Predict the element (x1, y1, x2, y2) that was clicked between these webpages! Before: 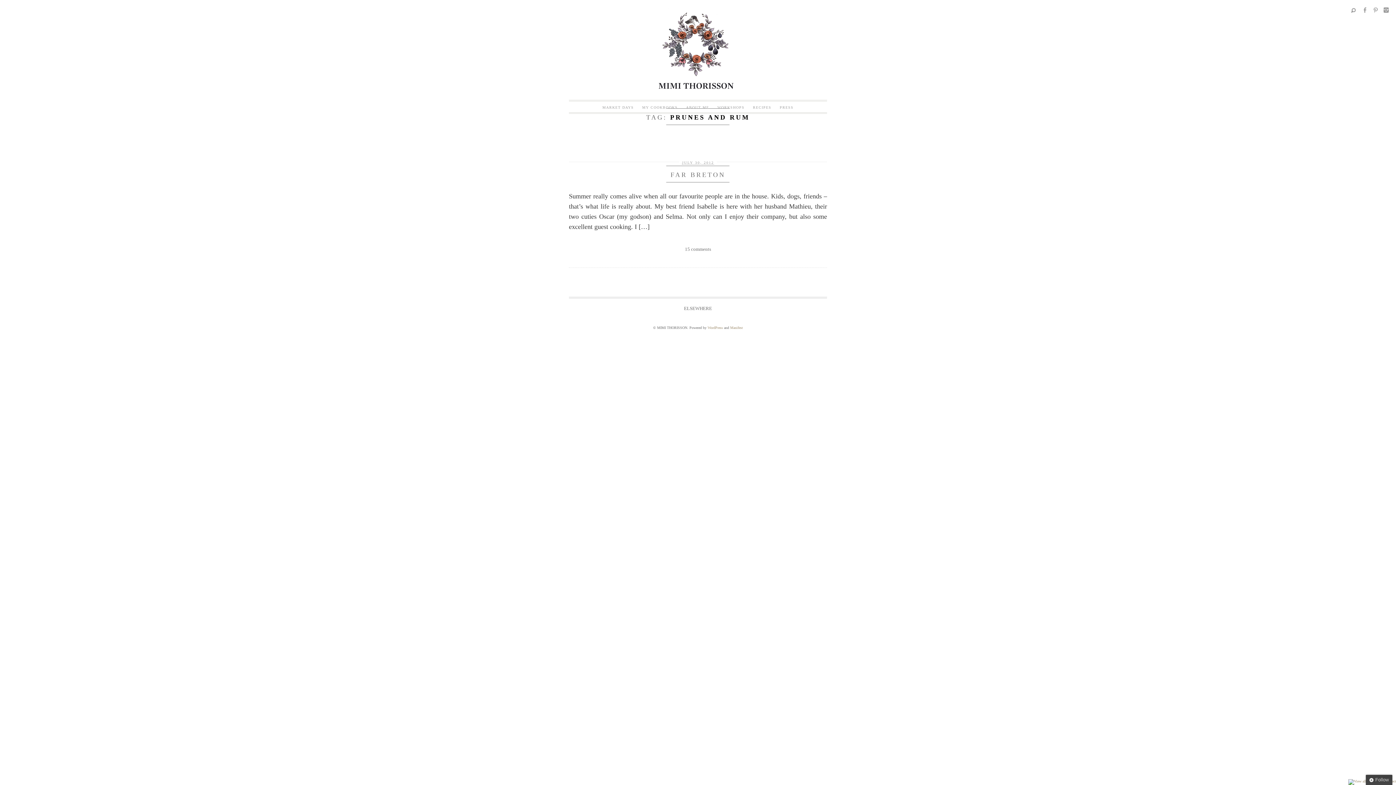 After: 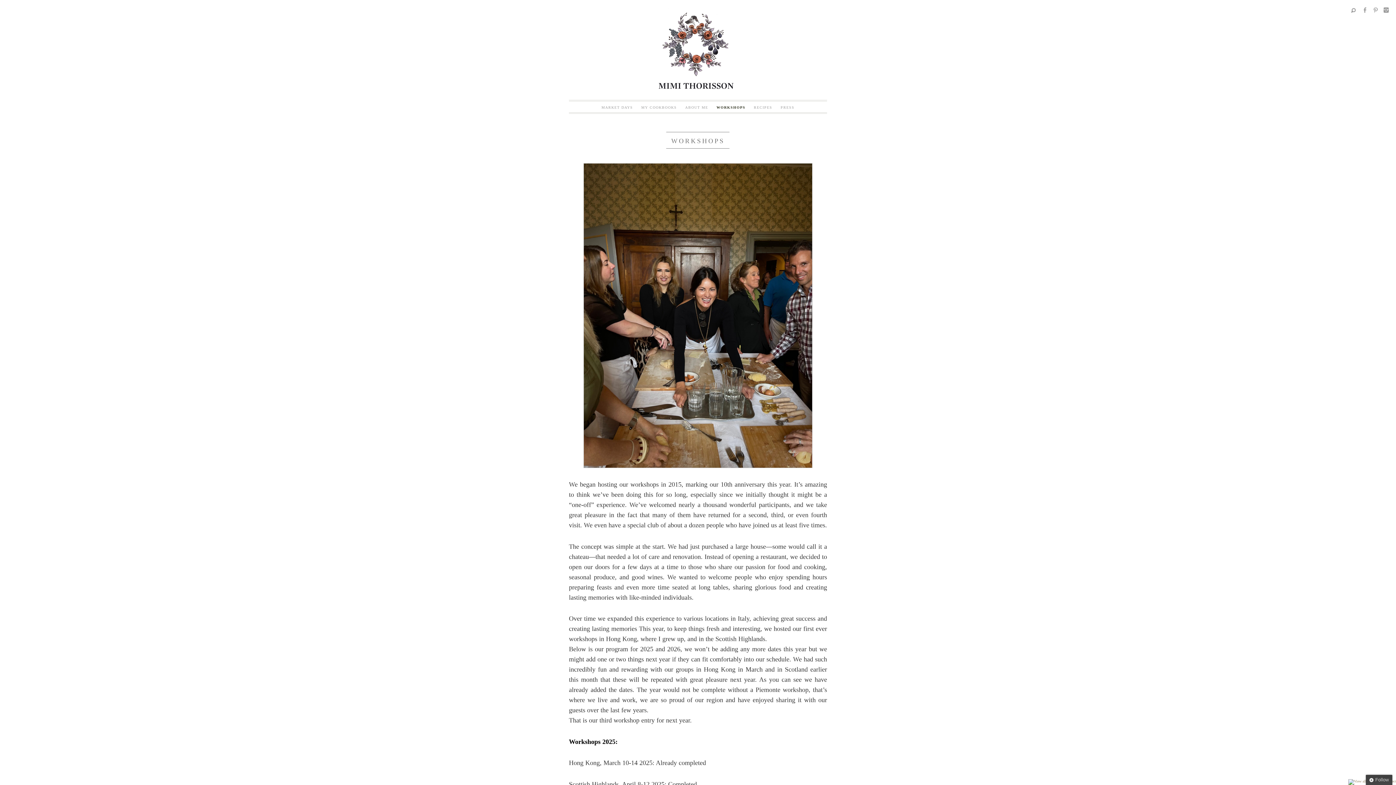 Action: bbox: (717, 105, 744, 109) label: WORKSHOPS